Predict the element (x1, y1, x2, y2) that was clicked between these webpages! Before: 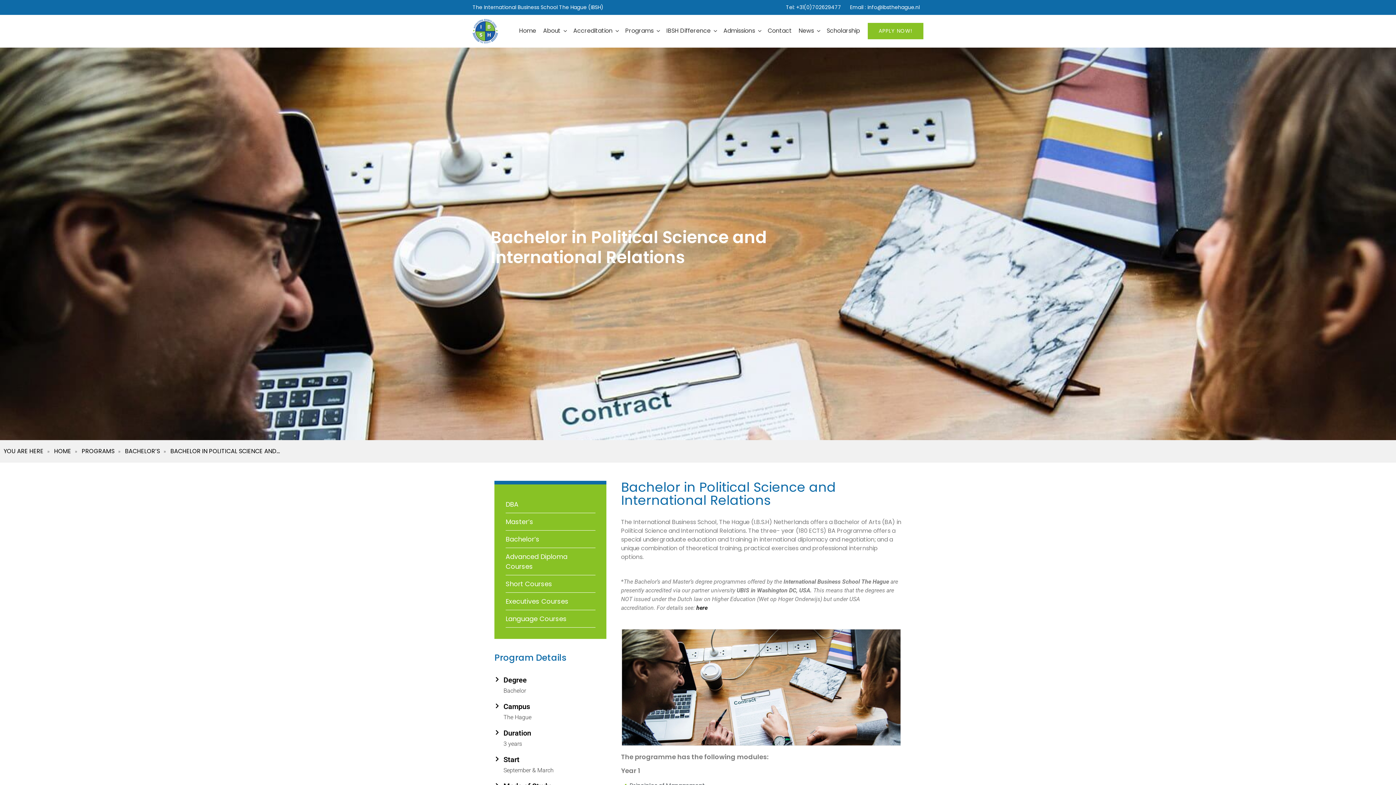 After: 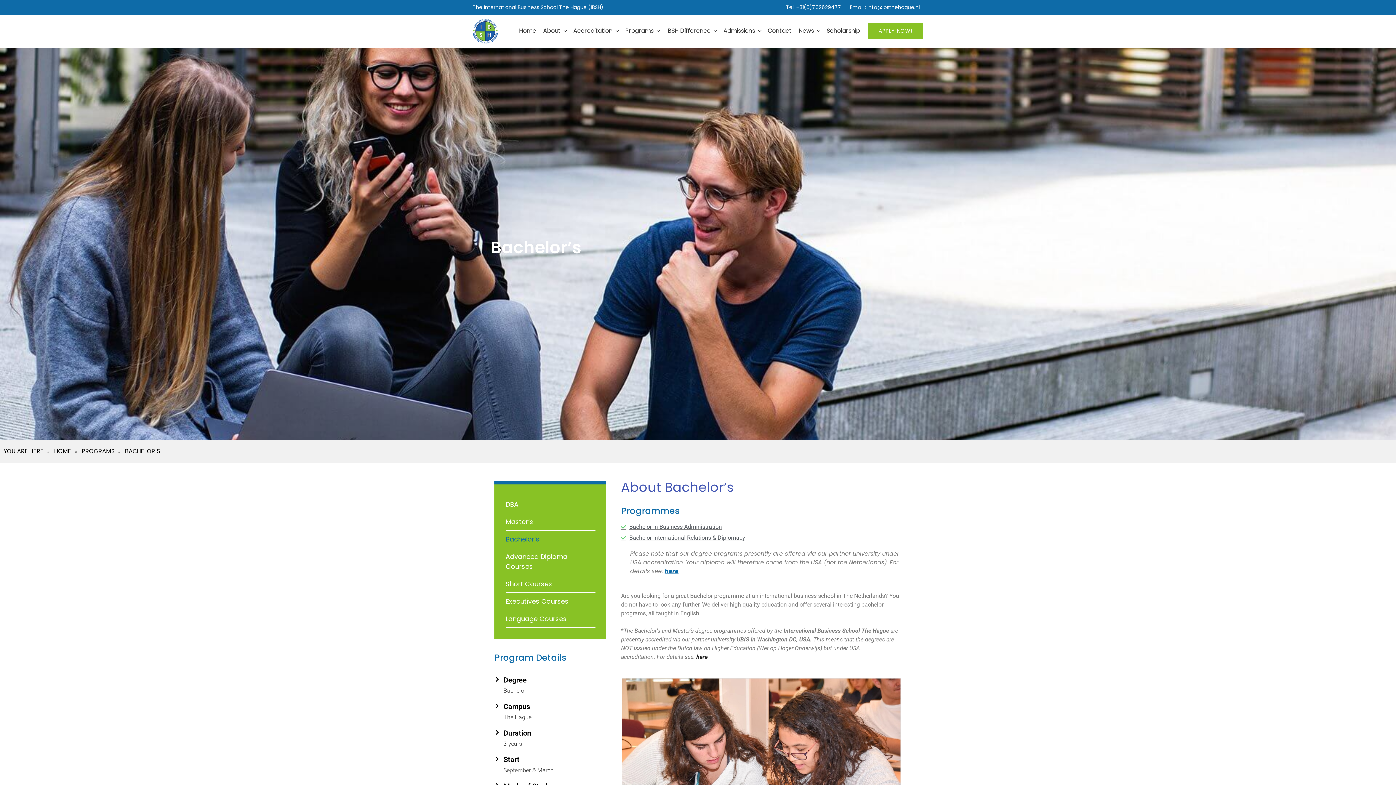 Action: bbox: (505, 530, 595, 548) label: Bachelor’s